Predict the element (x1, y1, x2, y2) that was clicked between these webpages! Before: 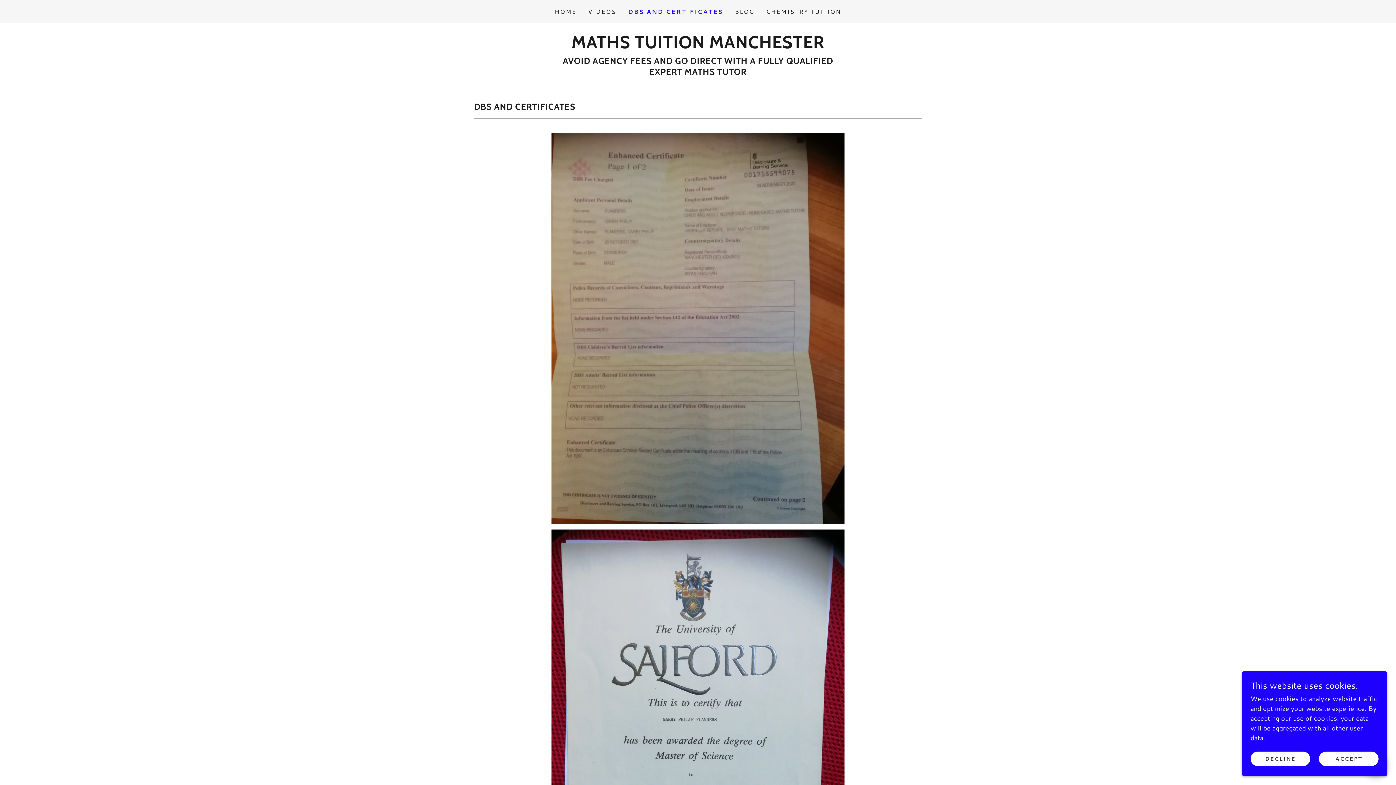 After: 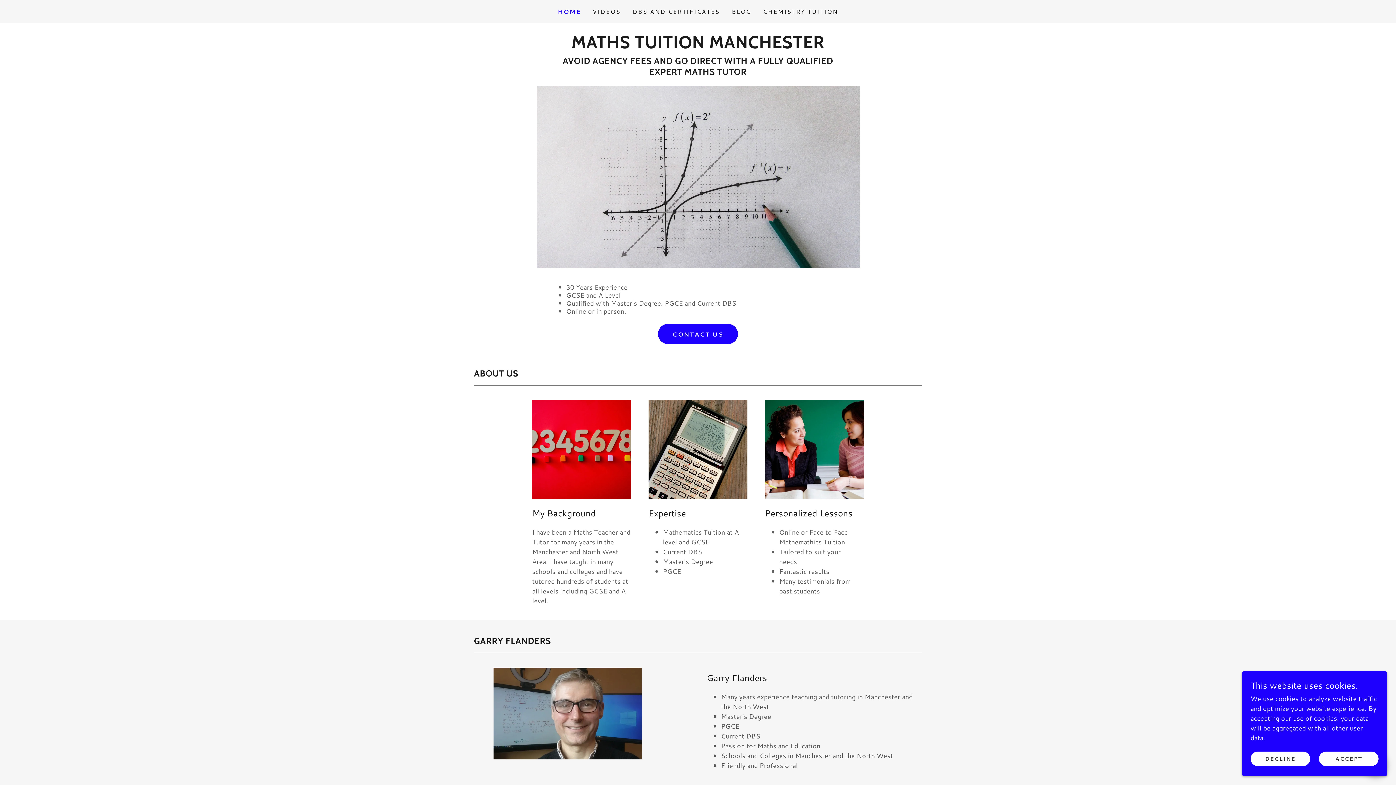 Action: label: MATHS TUITION MANCHESTER bbox: (571, 41, 824, 50)